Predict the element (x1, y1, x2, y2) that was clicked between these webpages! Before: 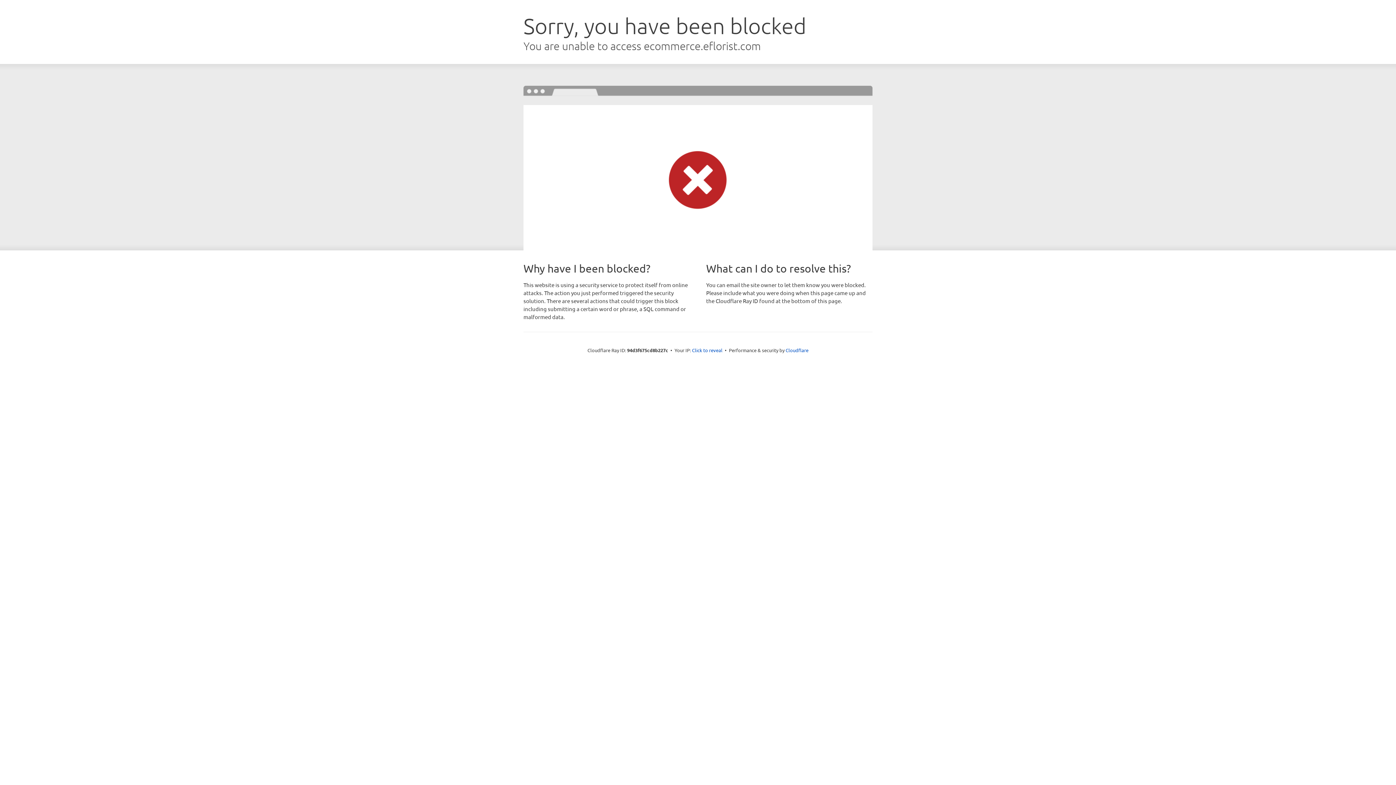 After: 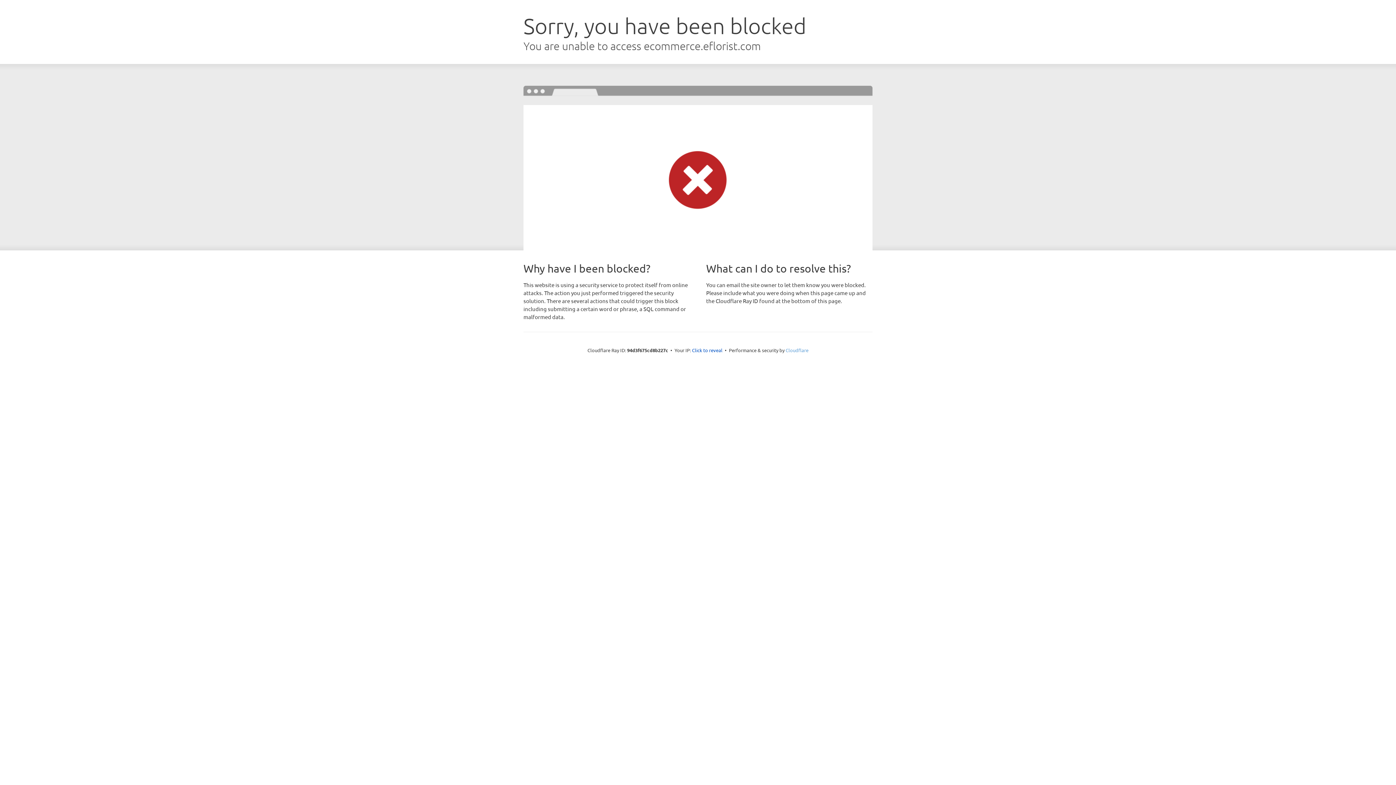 Action: label: Cloudflare bbox: (785, 347, 808, 353)